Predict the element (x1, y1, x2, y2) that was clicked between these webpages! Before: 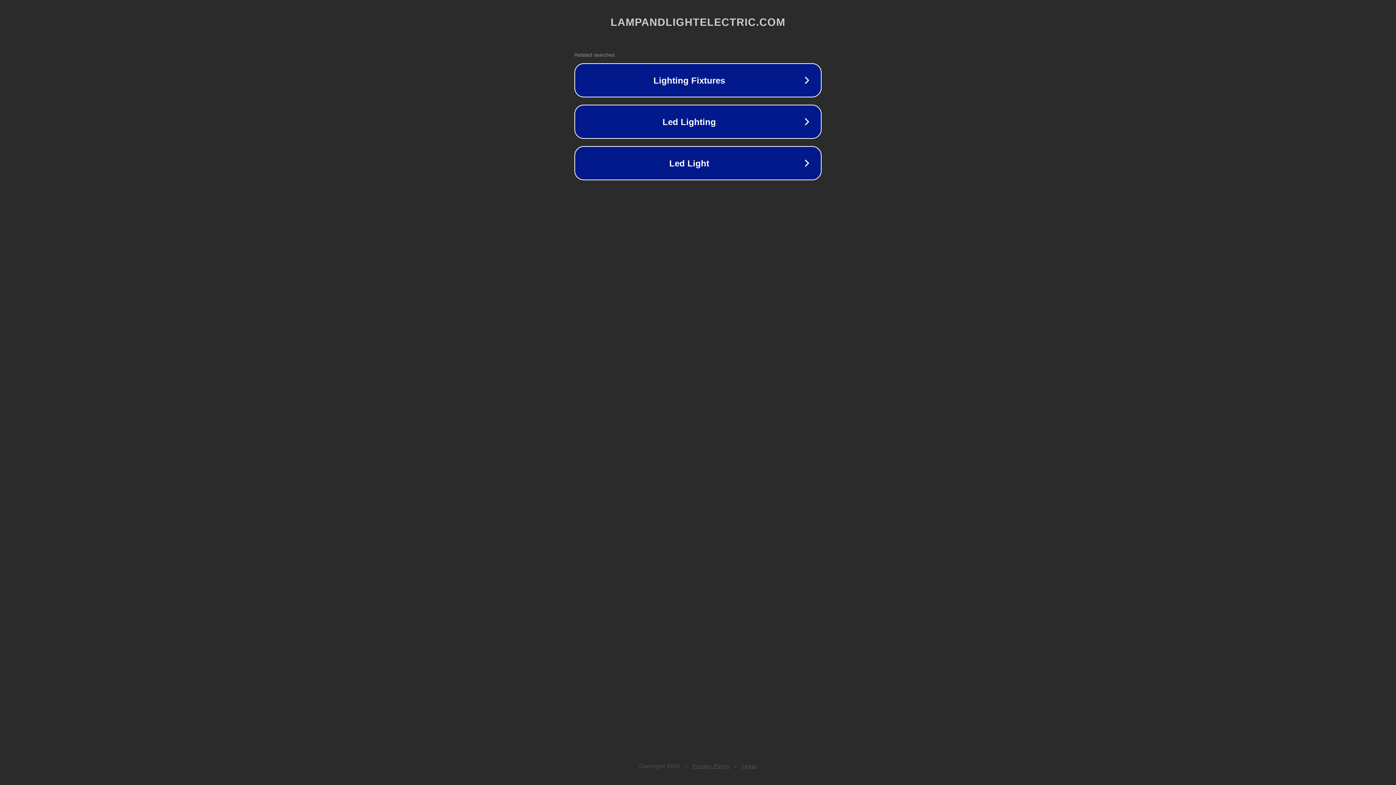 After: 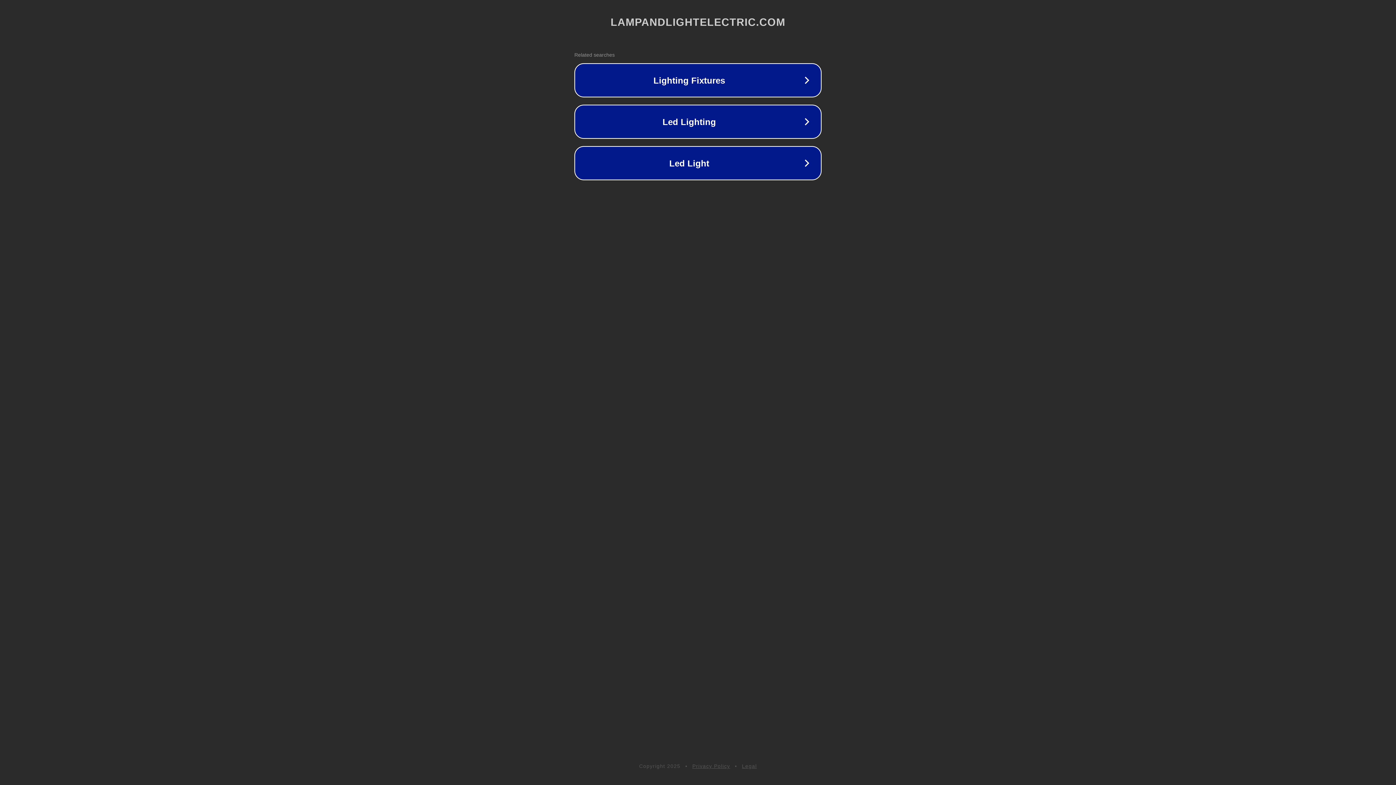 Action: bbox: (742, 763, 757, 769) label: Legal